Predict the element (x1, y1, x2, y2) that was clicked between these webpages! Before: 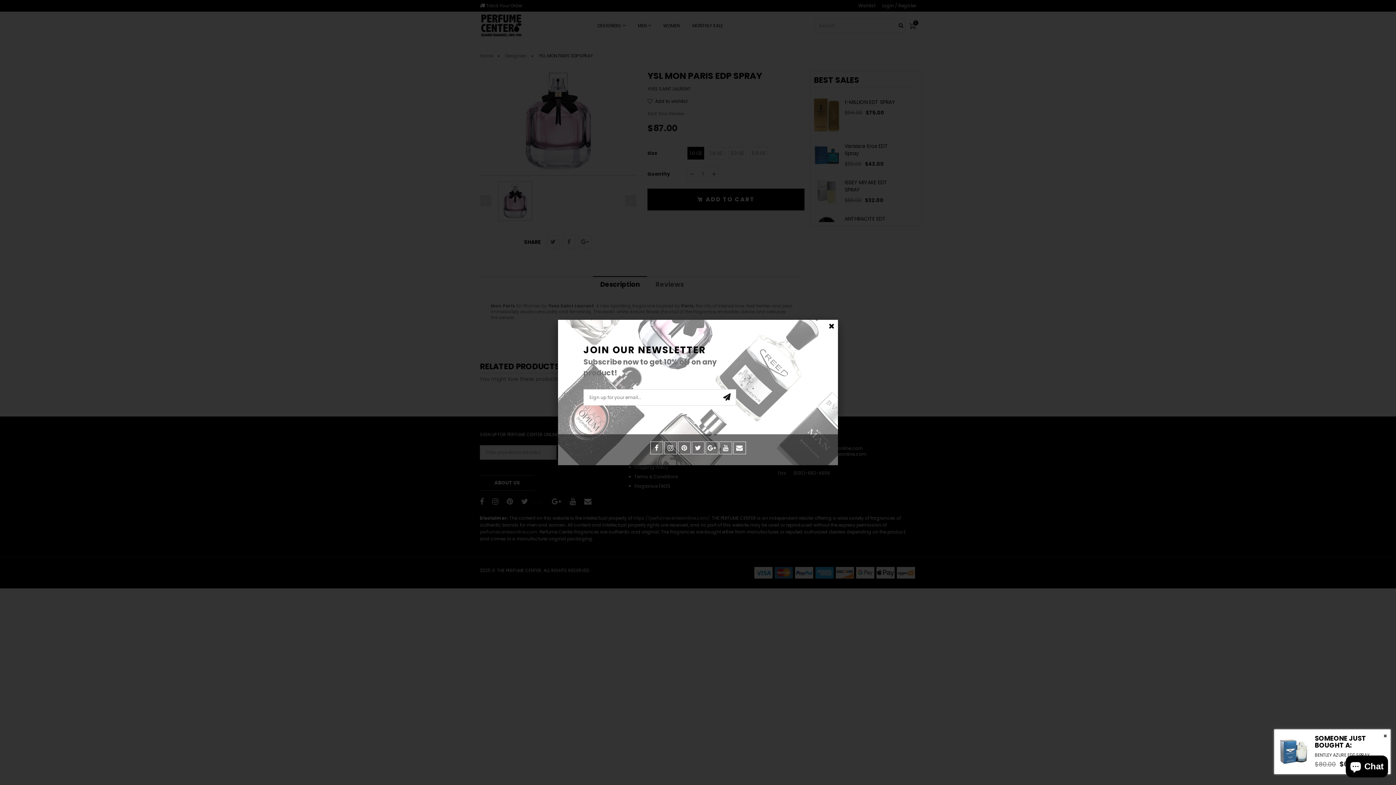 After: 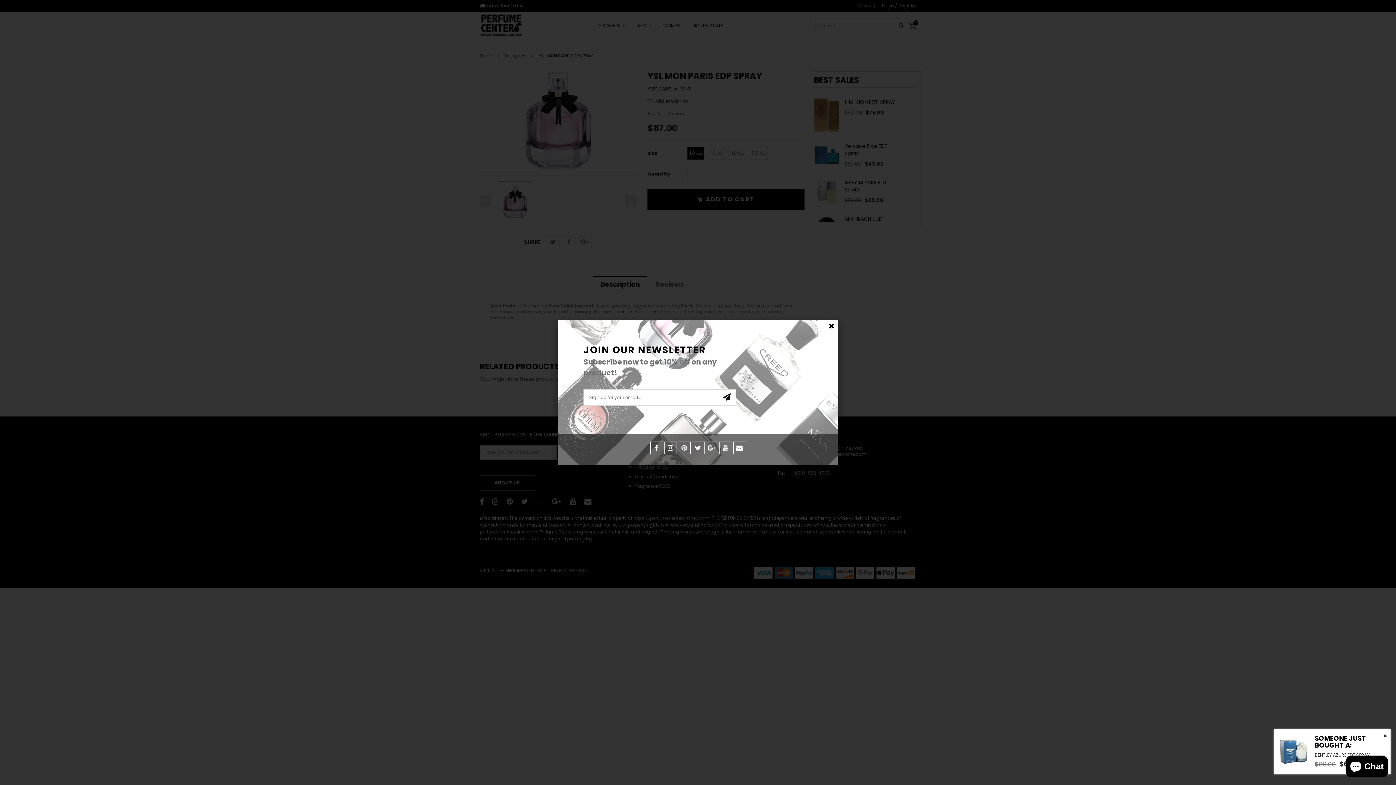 Action: bbox: (678, 441, 690, 454)